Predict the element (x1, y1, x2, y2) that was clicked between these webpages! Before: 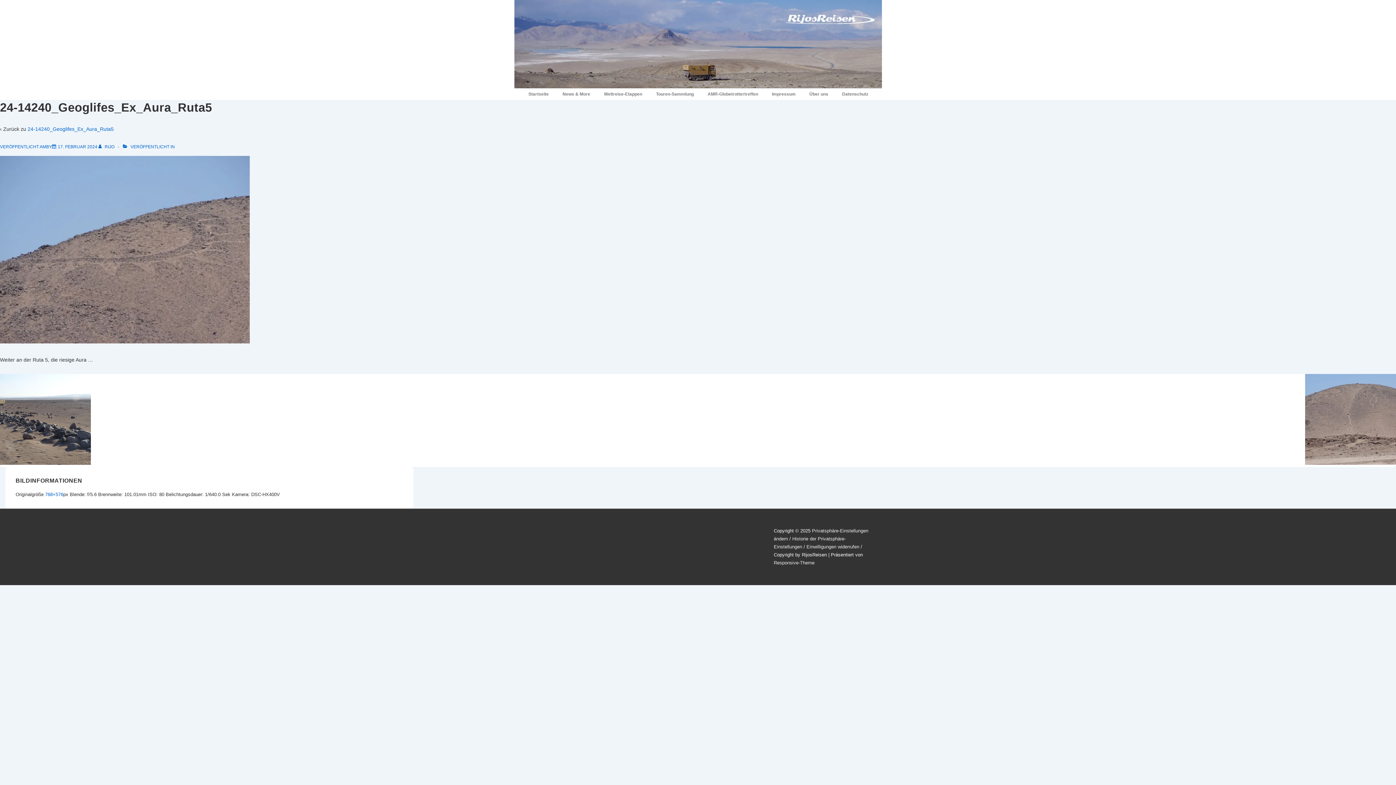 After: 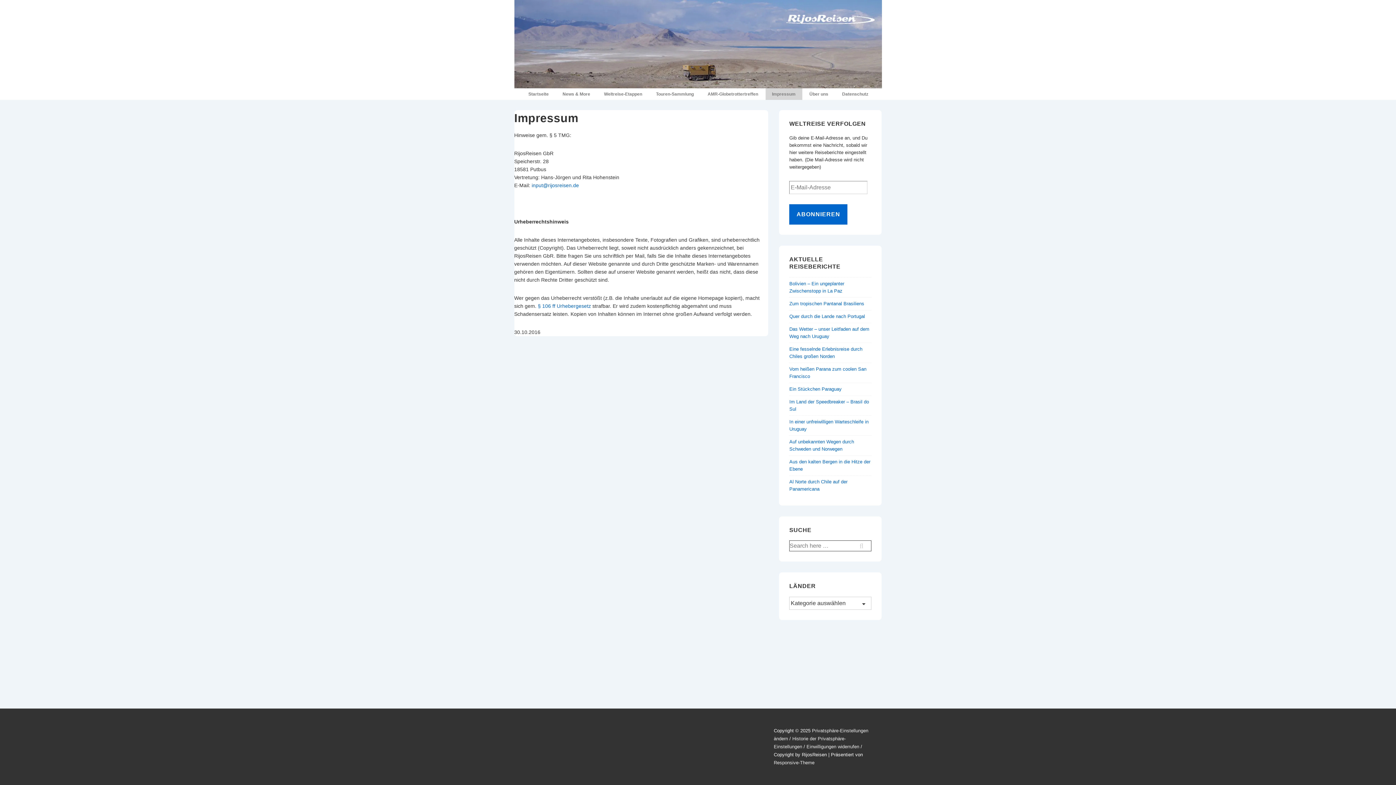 Action: bbox: (765, 88, 802, 100) label: Impressum